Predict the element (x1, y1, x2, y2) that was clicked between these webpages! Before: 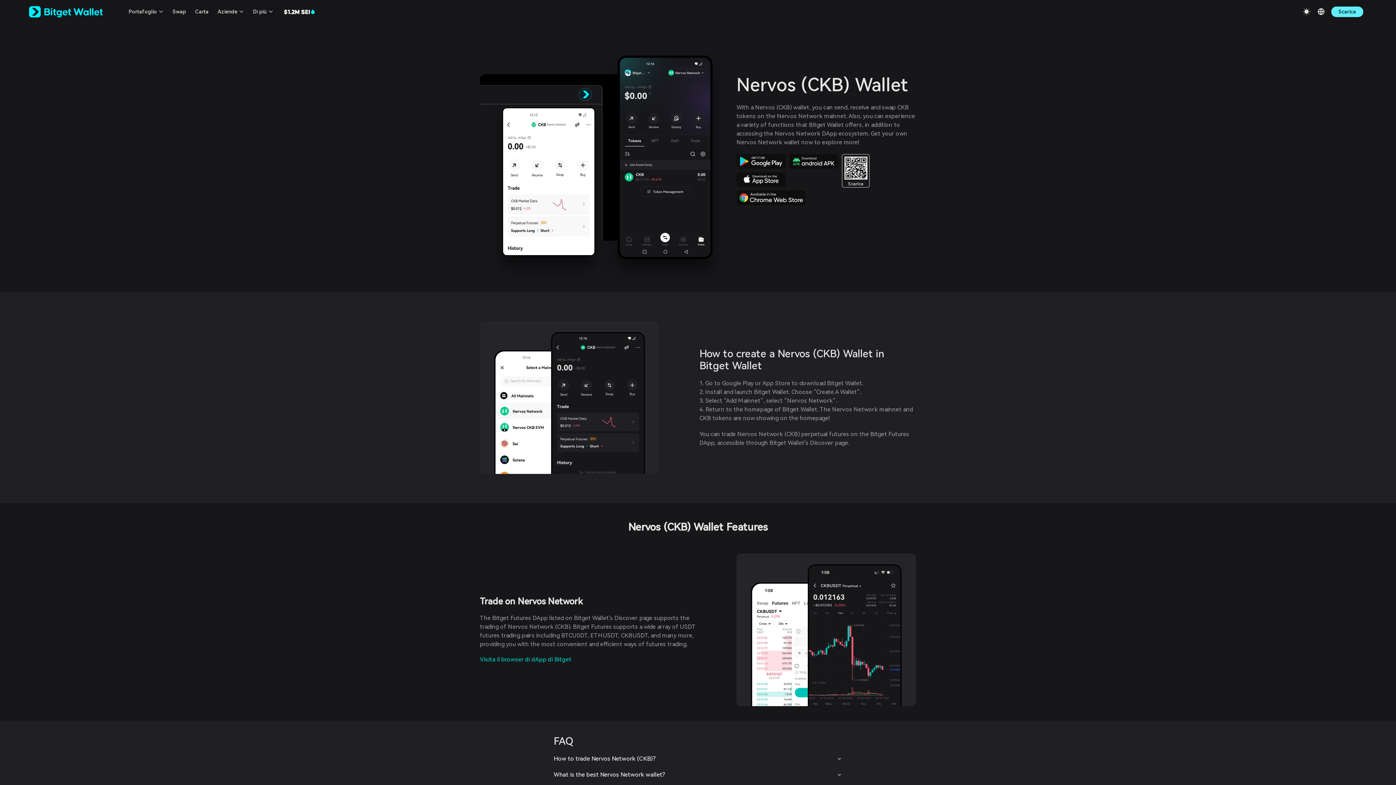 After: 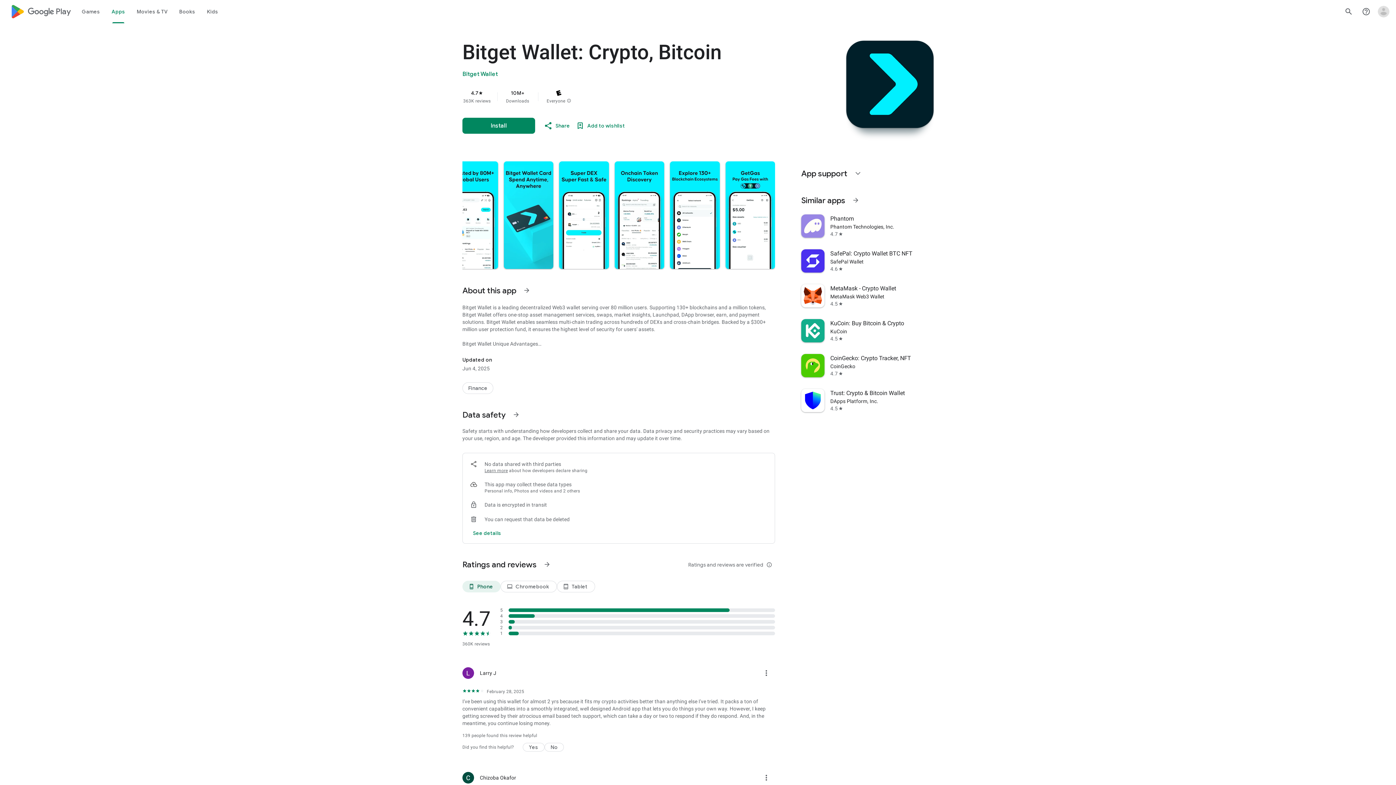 Action: bbox: (736, 154, 785, 168)